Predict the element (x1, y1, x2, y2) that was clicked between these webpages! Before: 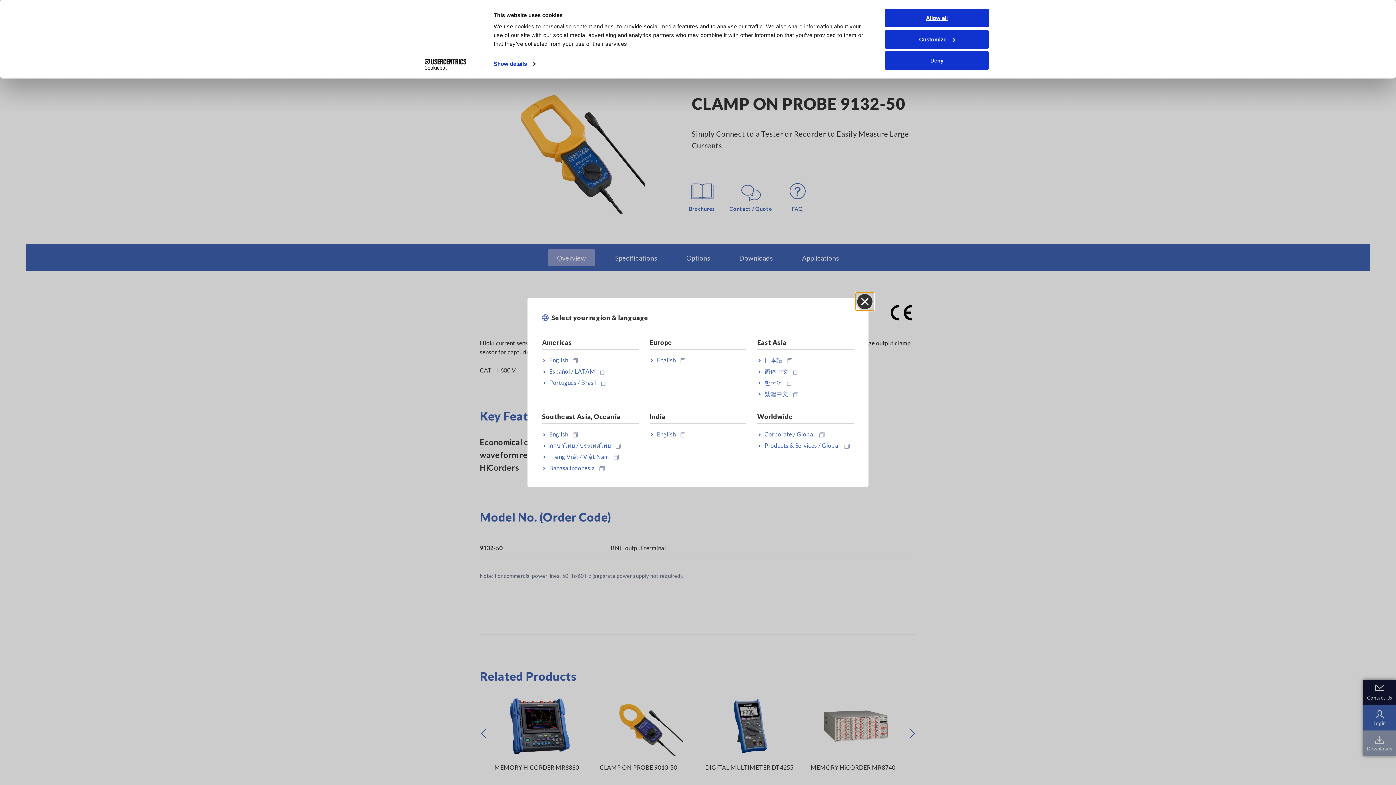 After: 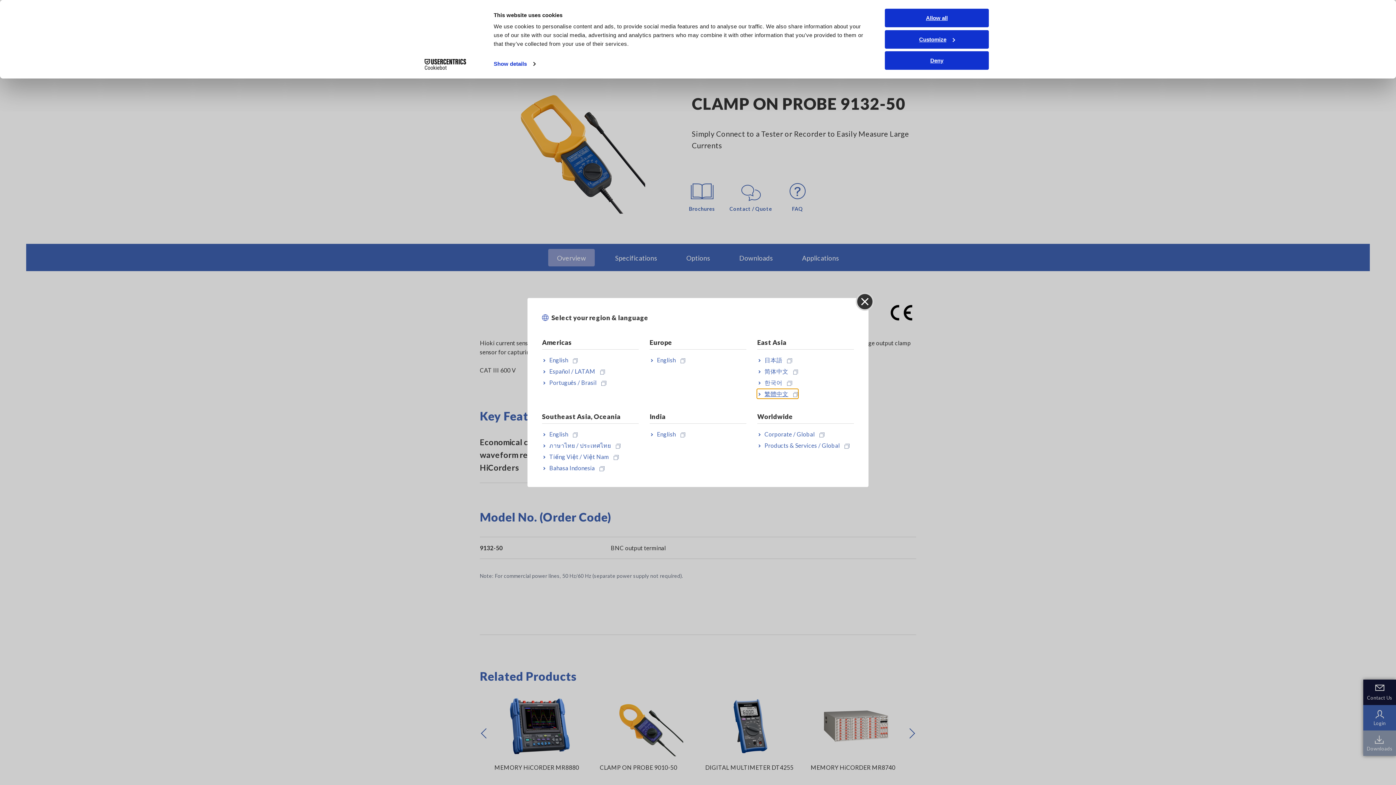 Action: label: 繁體中文 bbox: (757, 389, 798, 398)